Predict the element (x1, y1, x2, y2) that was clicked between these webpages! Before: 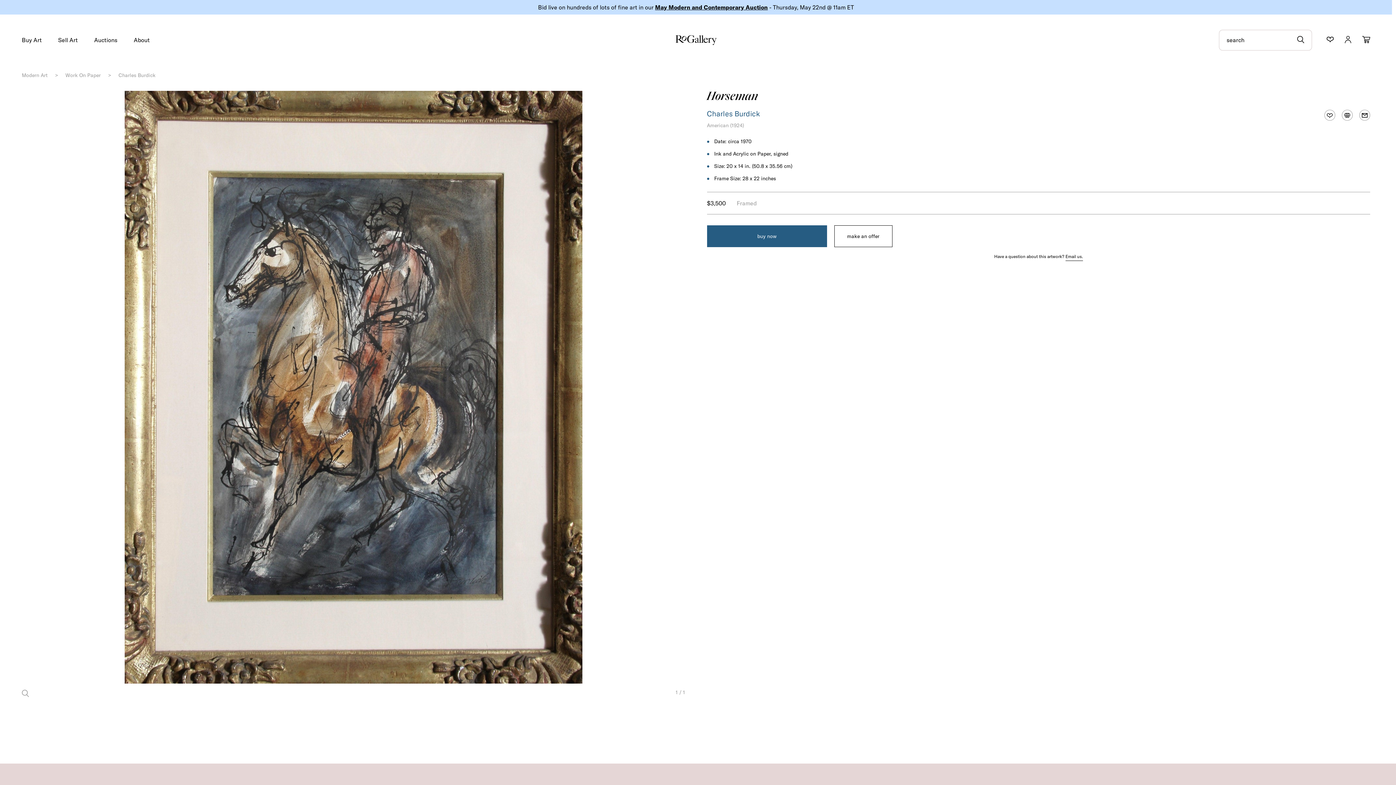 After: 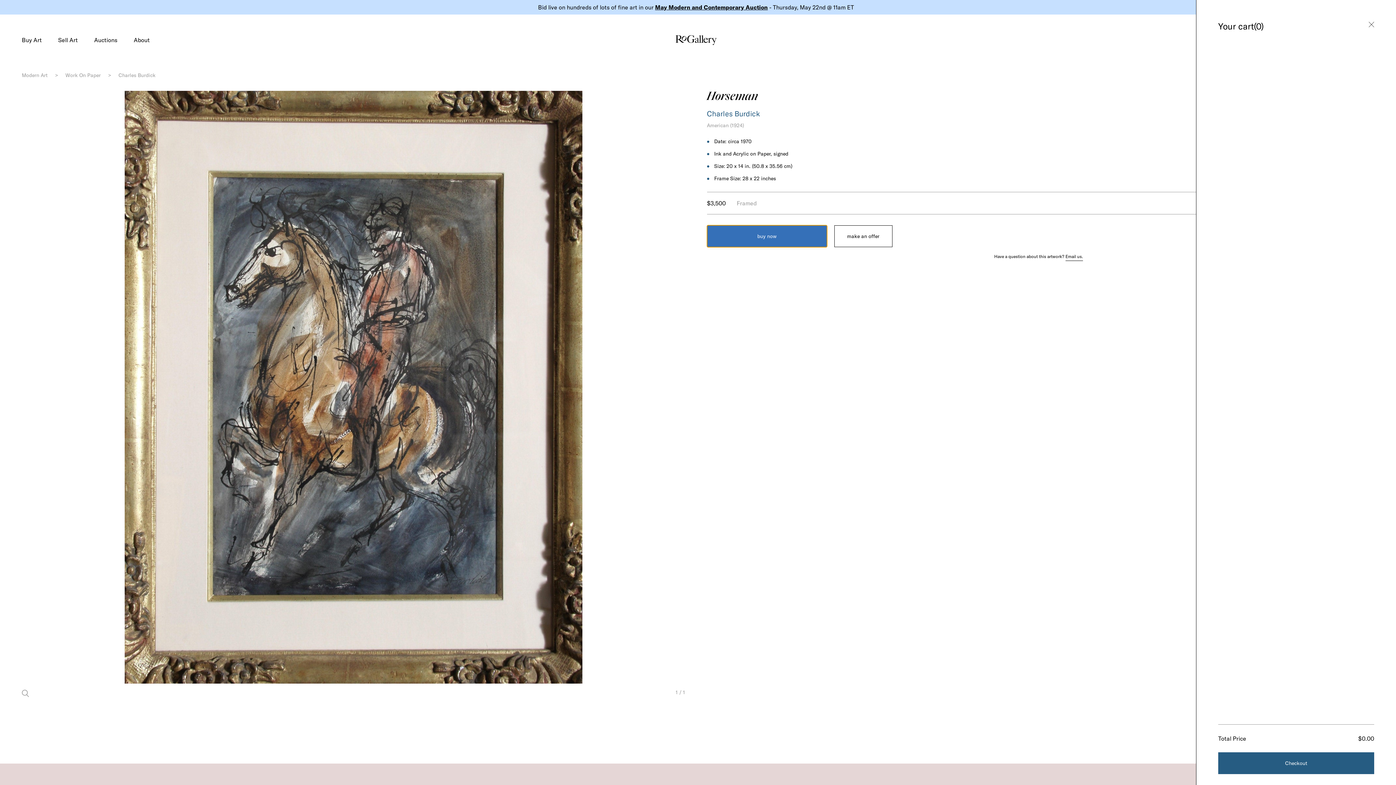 Action: label: buy now bbox: (707, 225, 827, 247)